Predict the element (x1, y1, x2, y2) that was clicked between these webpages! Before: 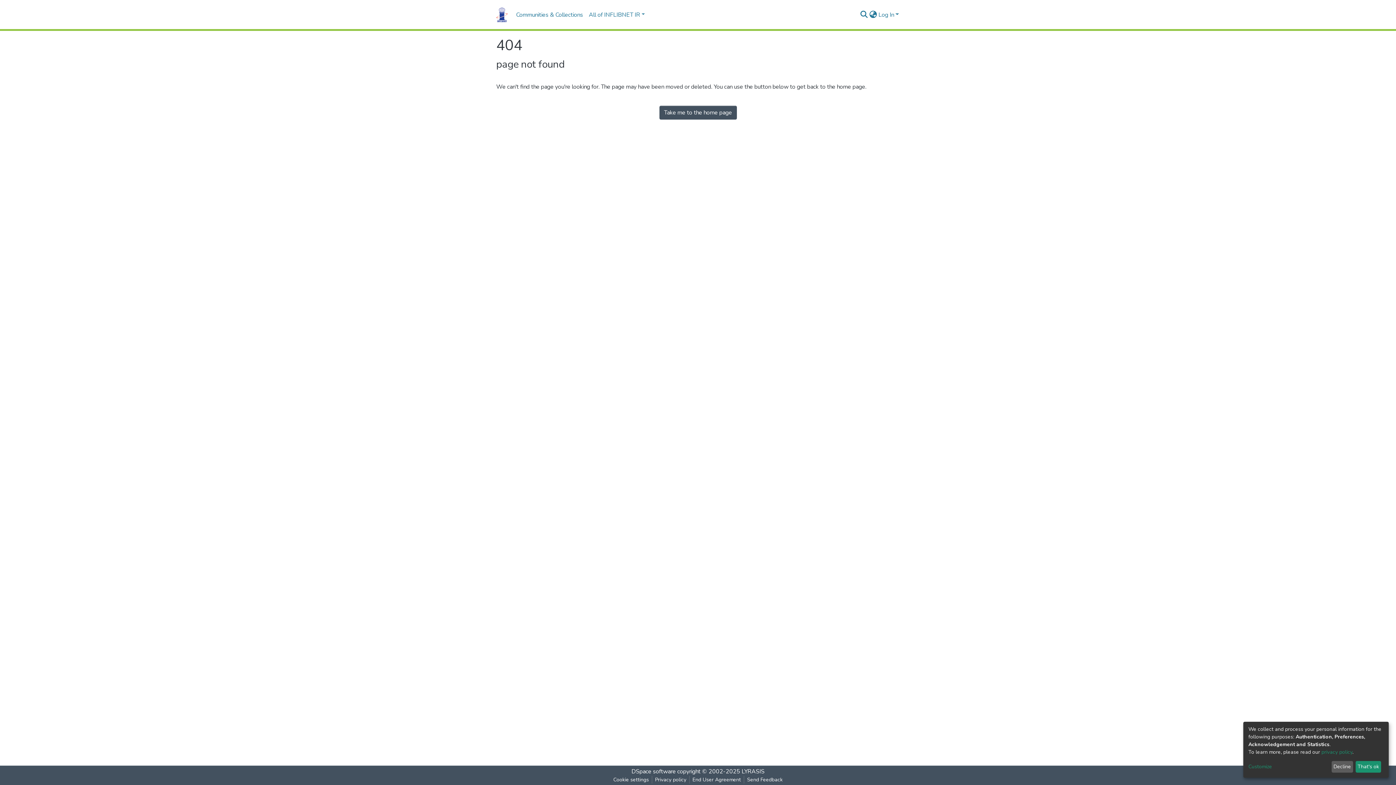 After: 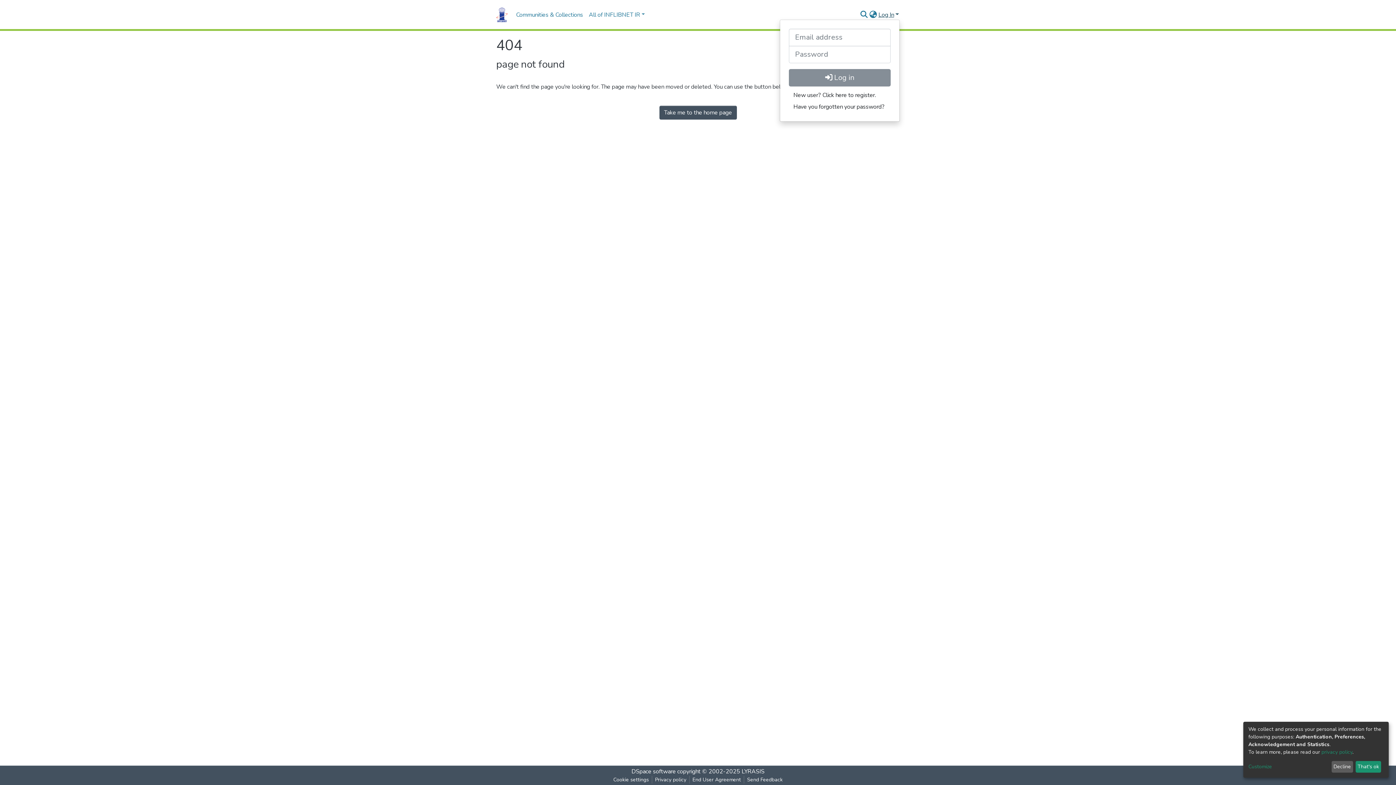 Action: bbox: (877, 10, 900, 18) label: Log In